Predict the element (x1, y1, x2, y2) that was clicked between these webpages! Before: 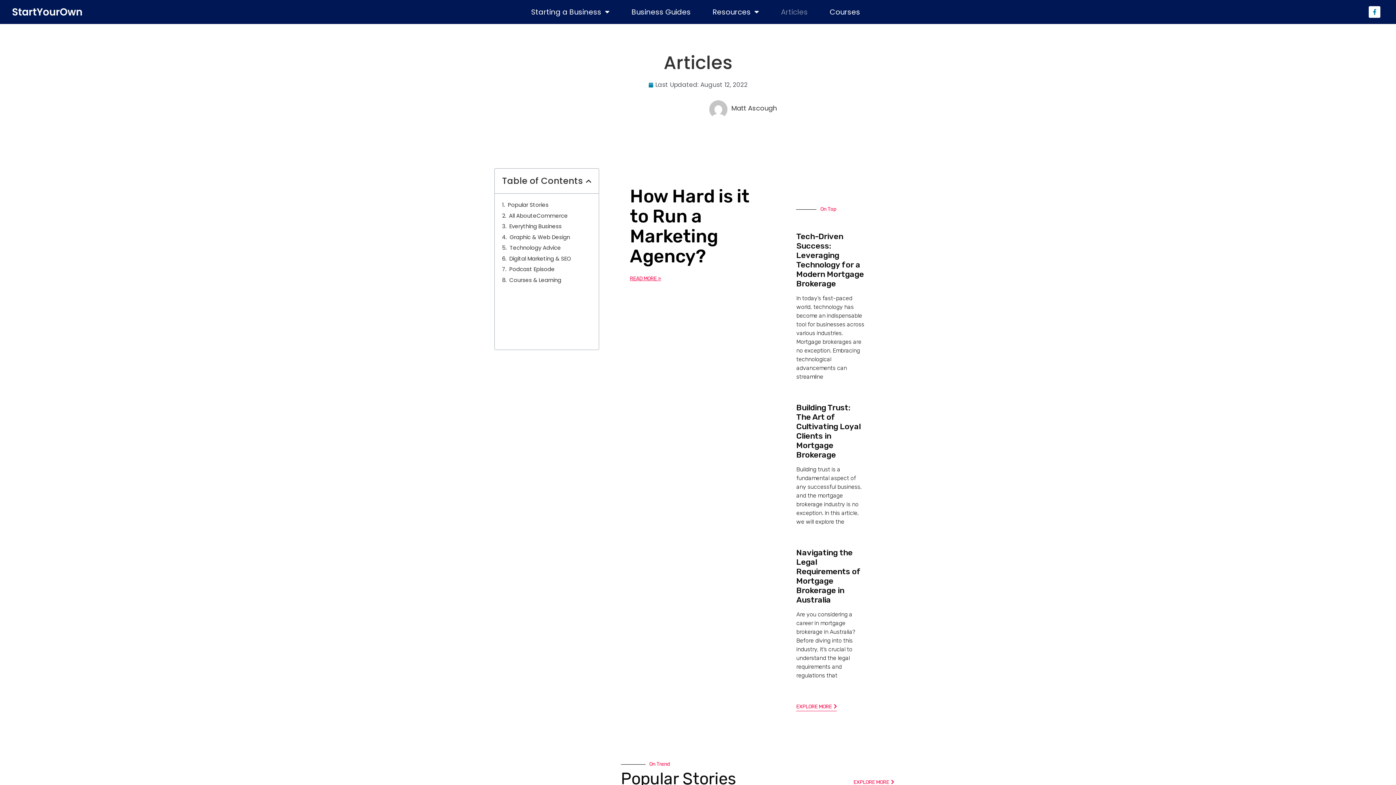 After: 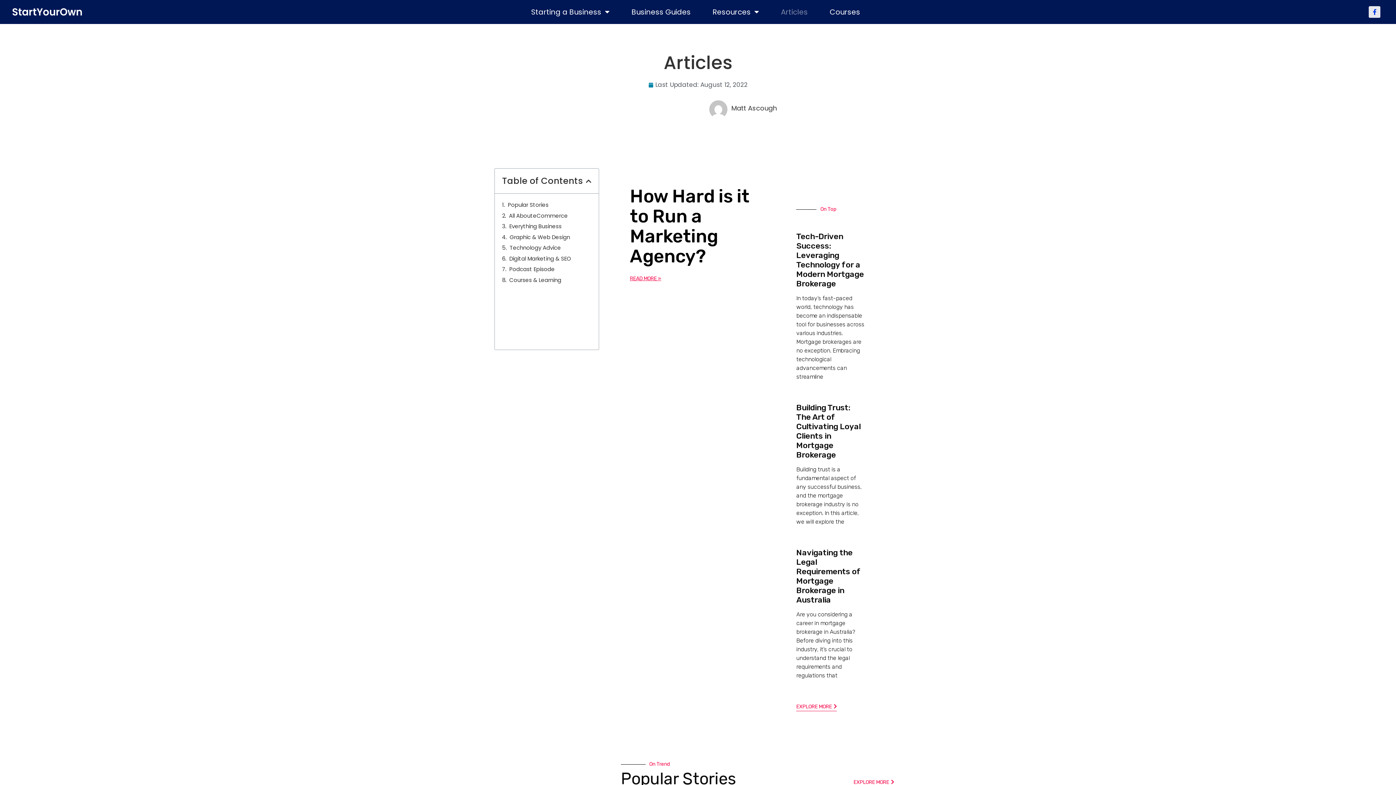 Action: bbox: (1369, 6, 1380, 17) label: Facebook-f